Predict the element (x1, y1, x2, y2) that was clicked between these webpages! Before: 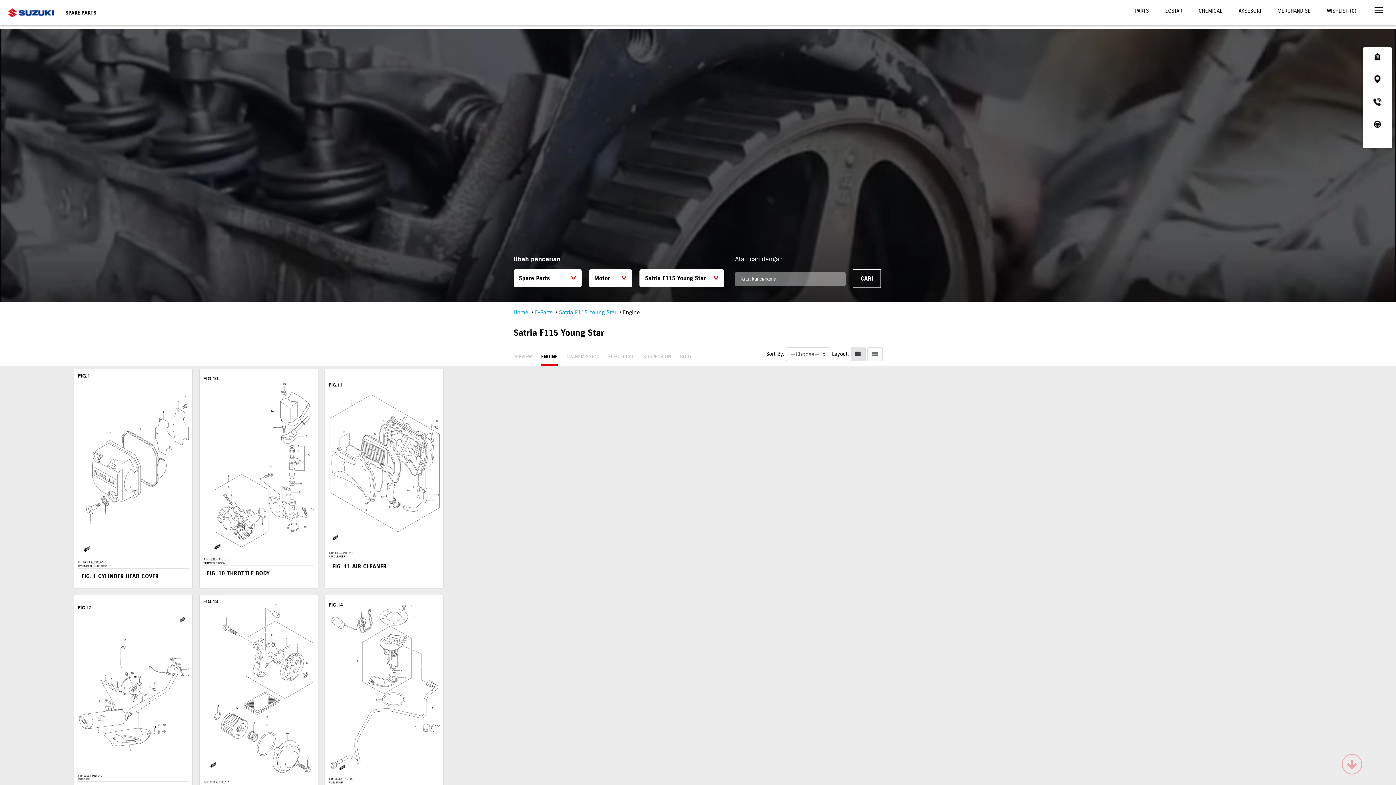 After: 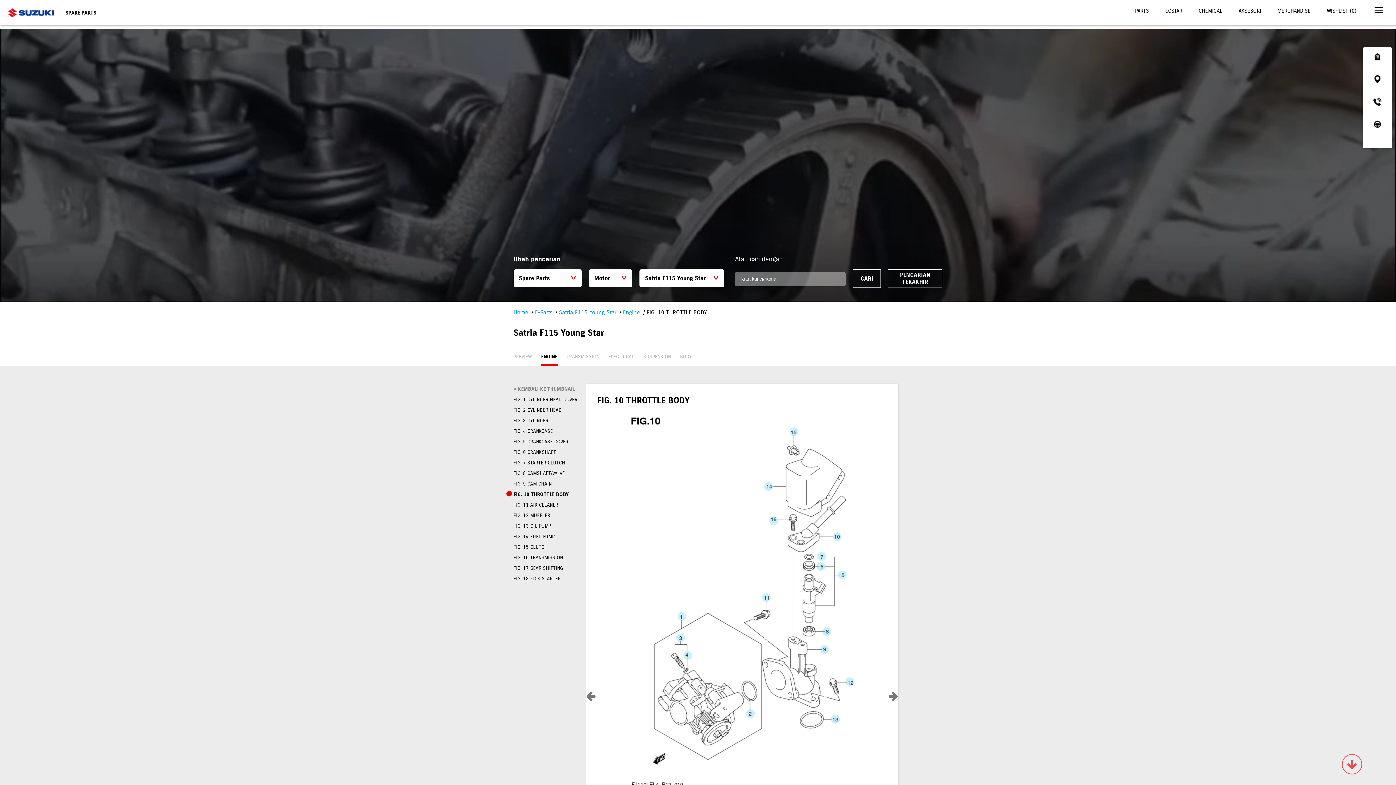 Action: bbox: (199, 369, 317, 587) label: FIG. 10 THROTTLE BODY